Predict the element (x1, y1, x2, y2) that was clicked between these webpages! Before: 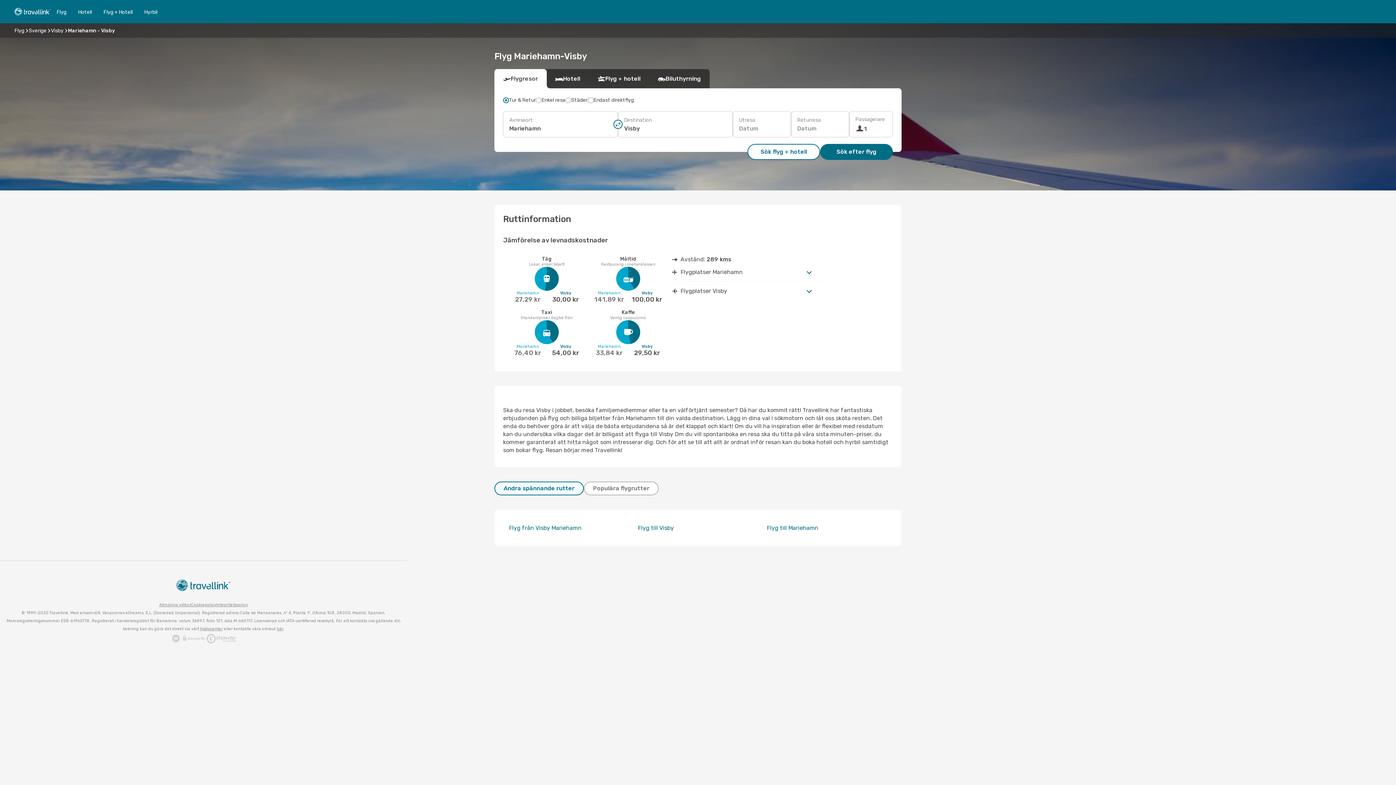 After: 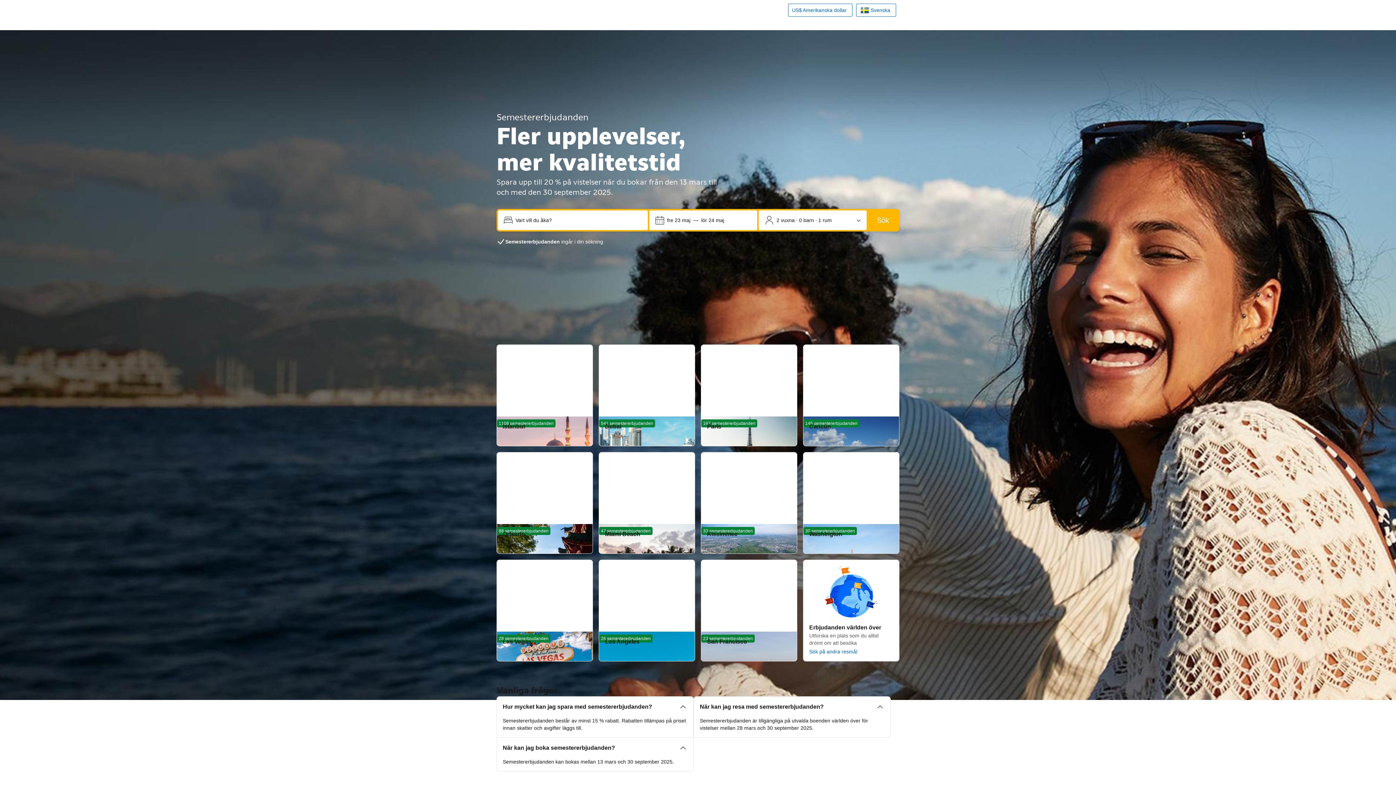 Action: label: Hotell bbox: (72, 8, 97, 15)